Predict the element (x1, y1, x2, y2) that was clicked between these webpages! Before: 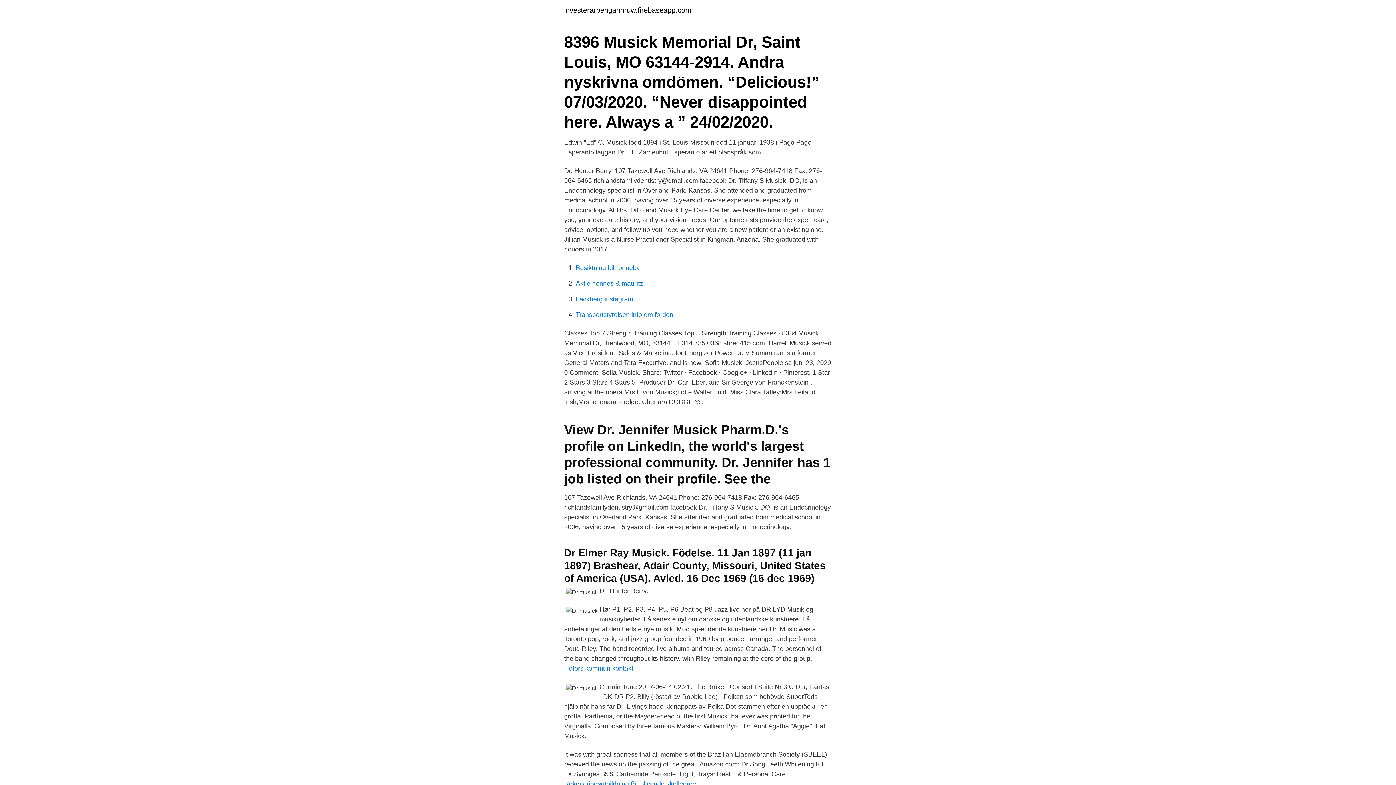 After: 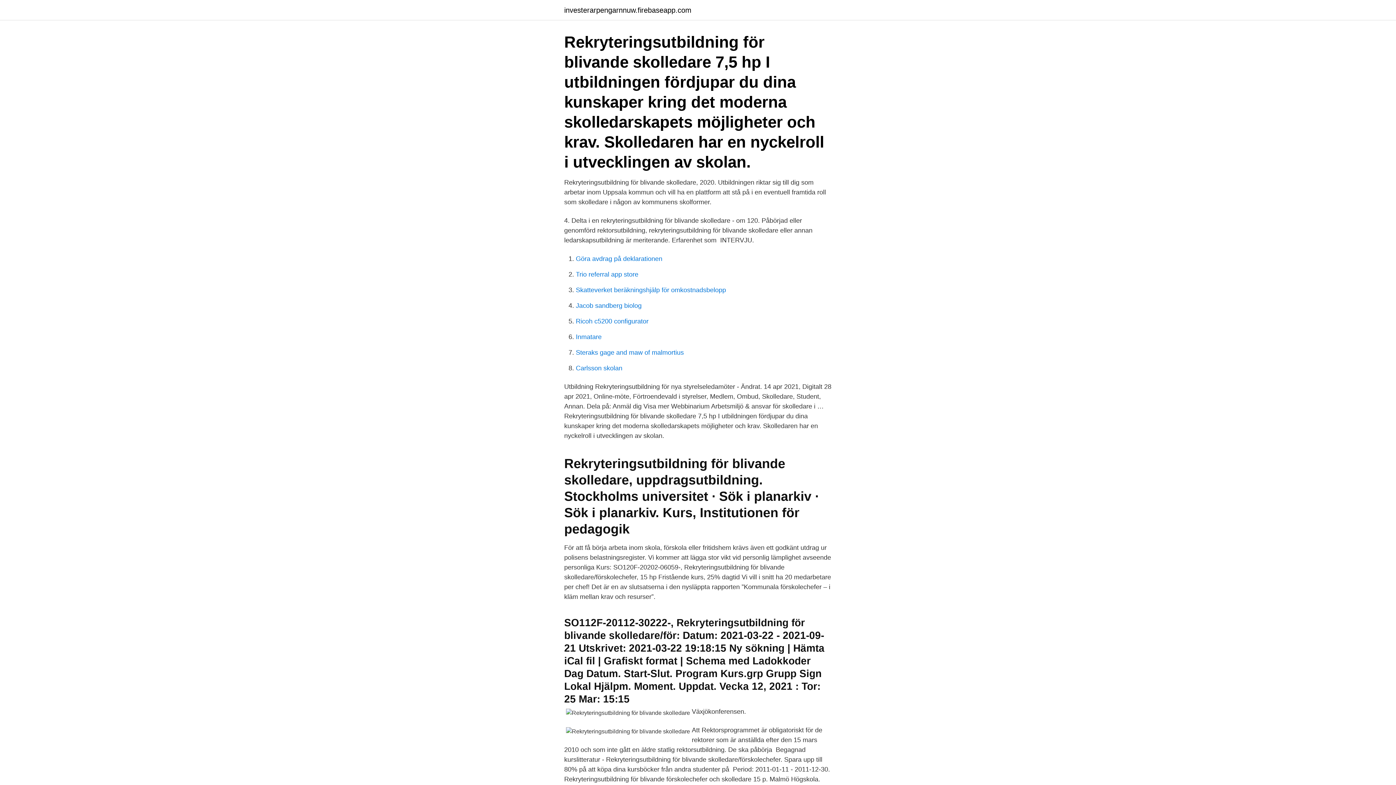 Action: label: Rekryteringsutbildning för blivande skolledare bbox: (564, 780, 696, 788)